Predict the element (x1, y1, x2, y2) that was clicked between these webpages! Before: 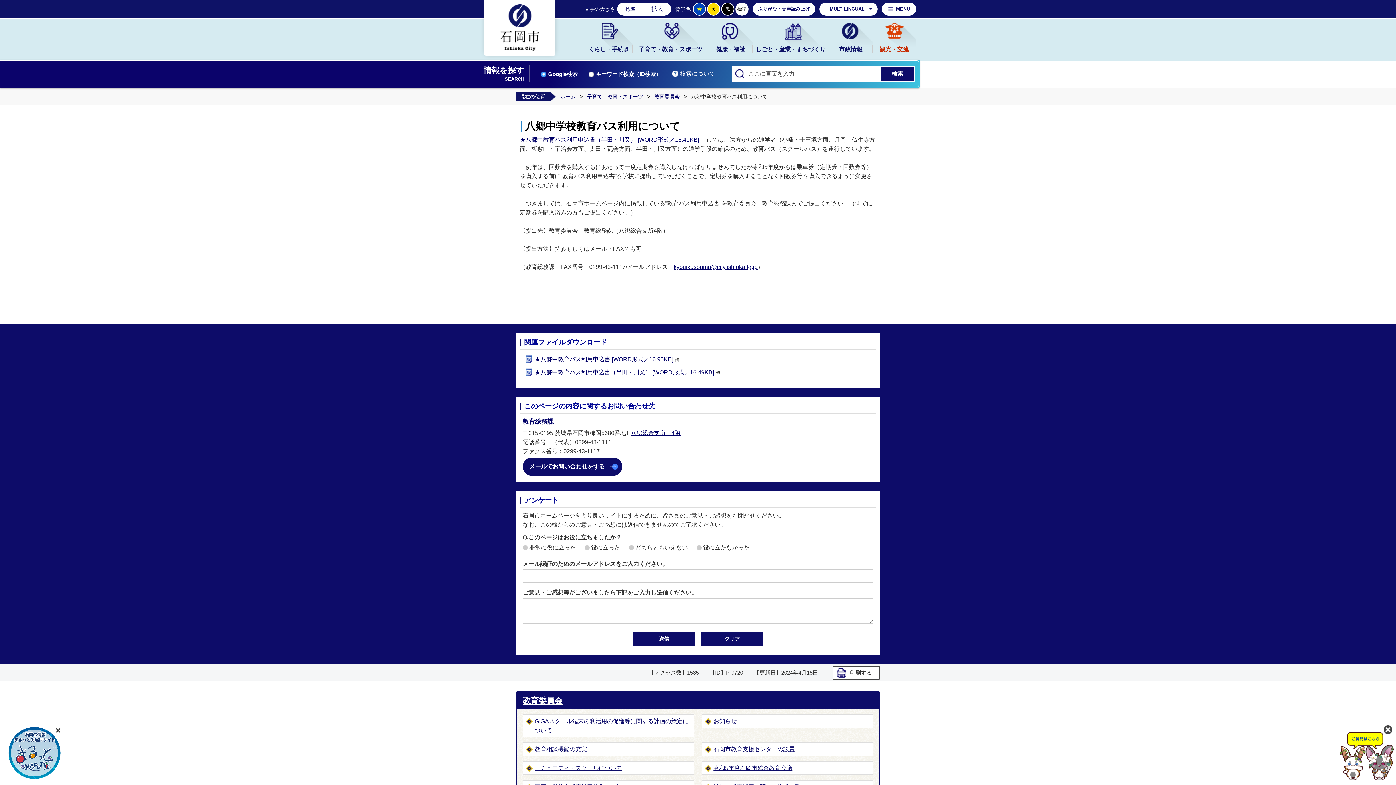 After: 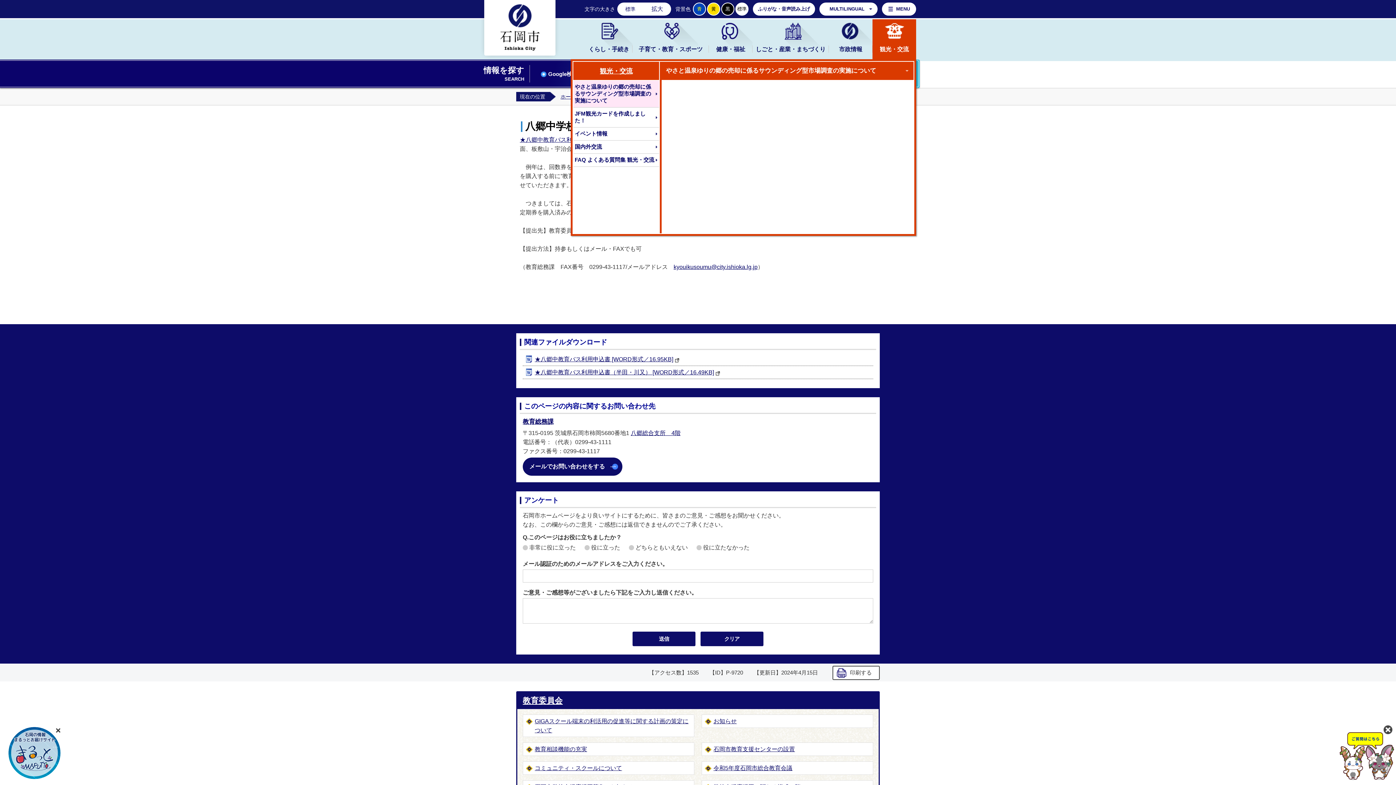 Action: label: 観光・交流 bbox: (872, 19, 916, 61)